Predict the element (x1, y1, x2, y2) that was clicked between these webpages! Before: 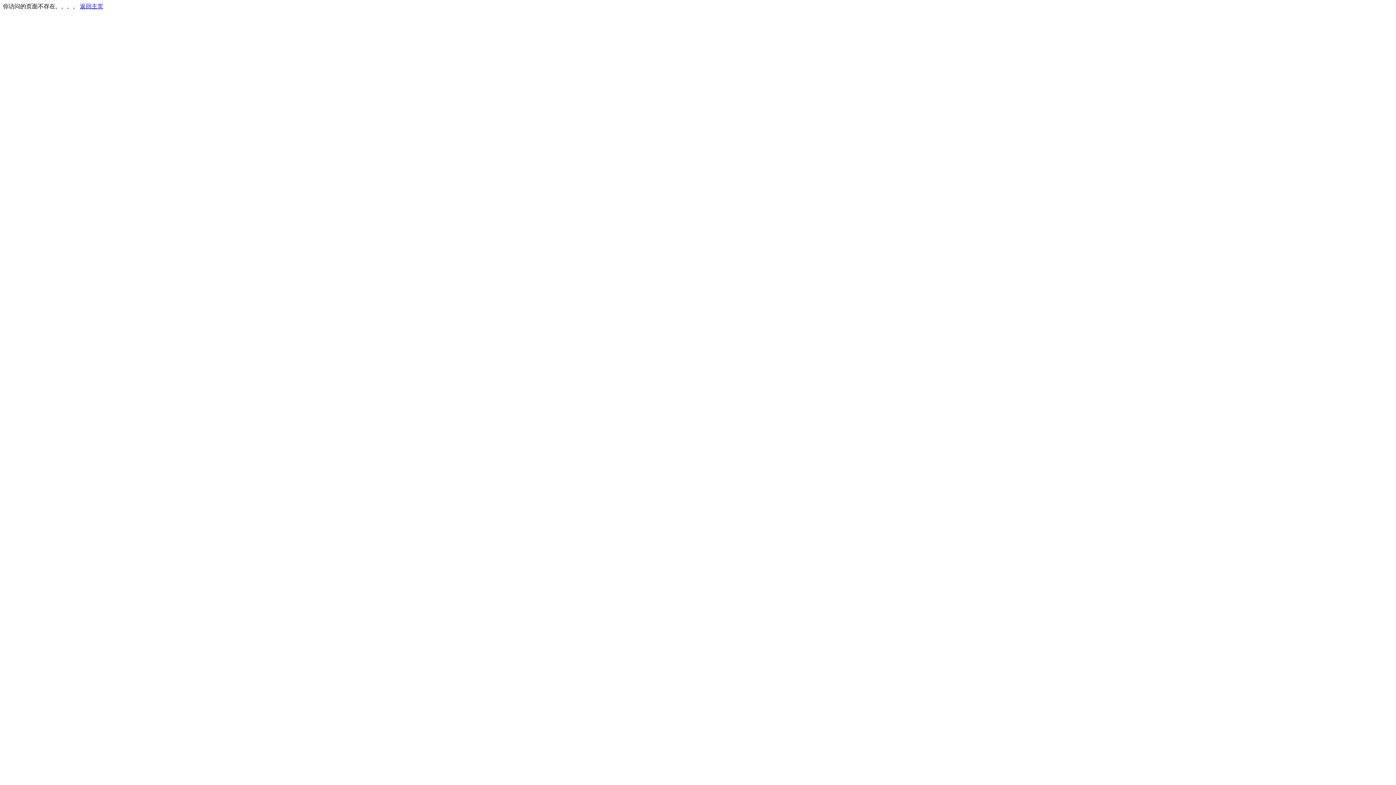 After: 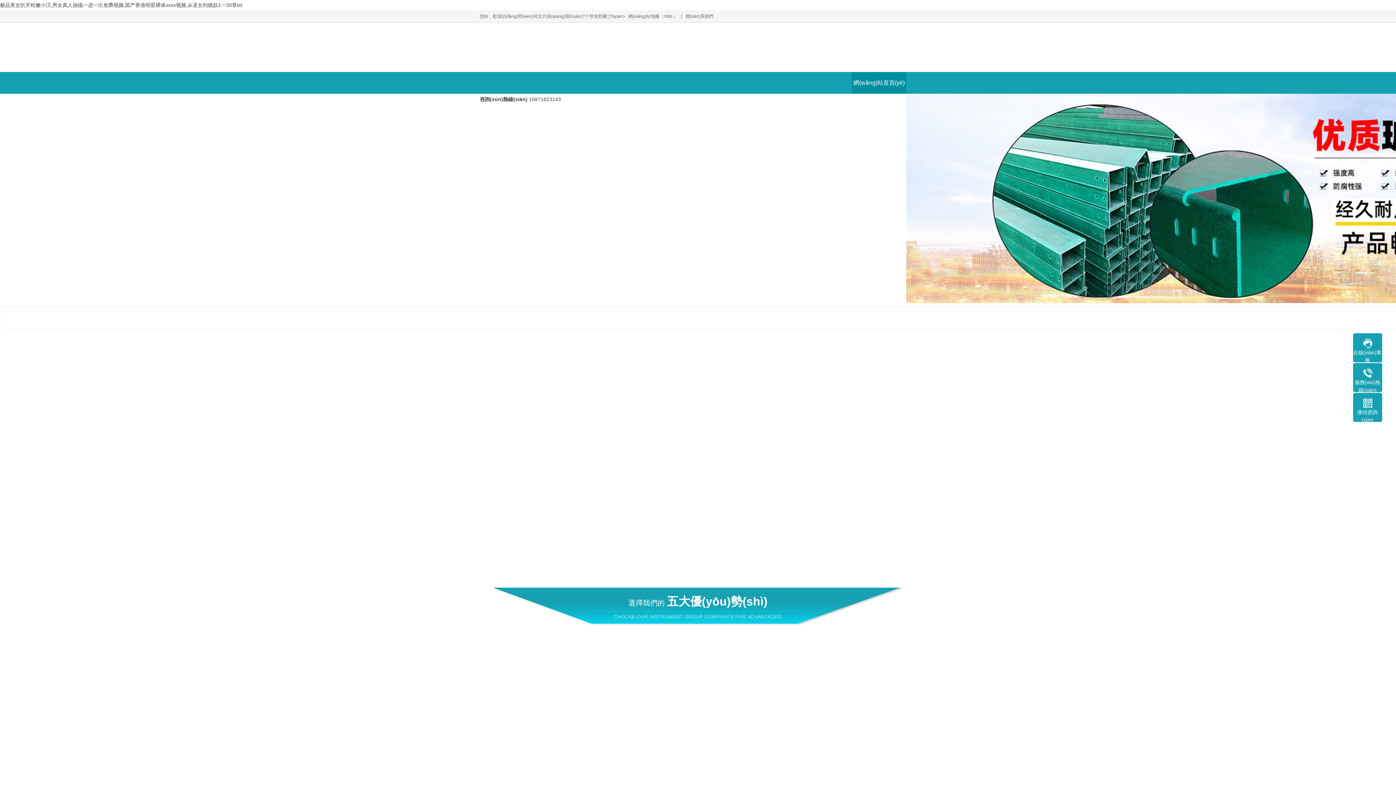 Action: label: 返回主页 bbox: (80, 3, 103, 9)